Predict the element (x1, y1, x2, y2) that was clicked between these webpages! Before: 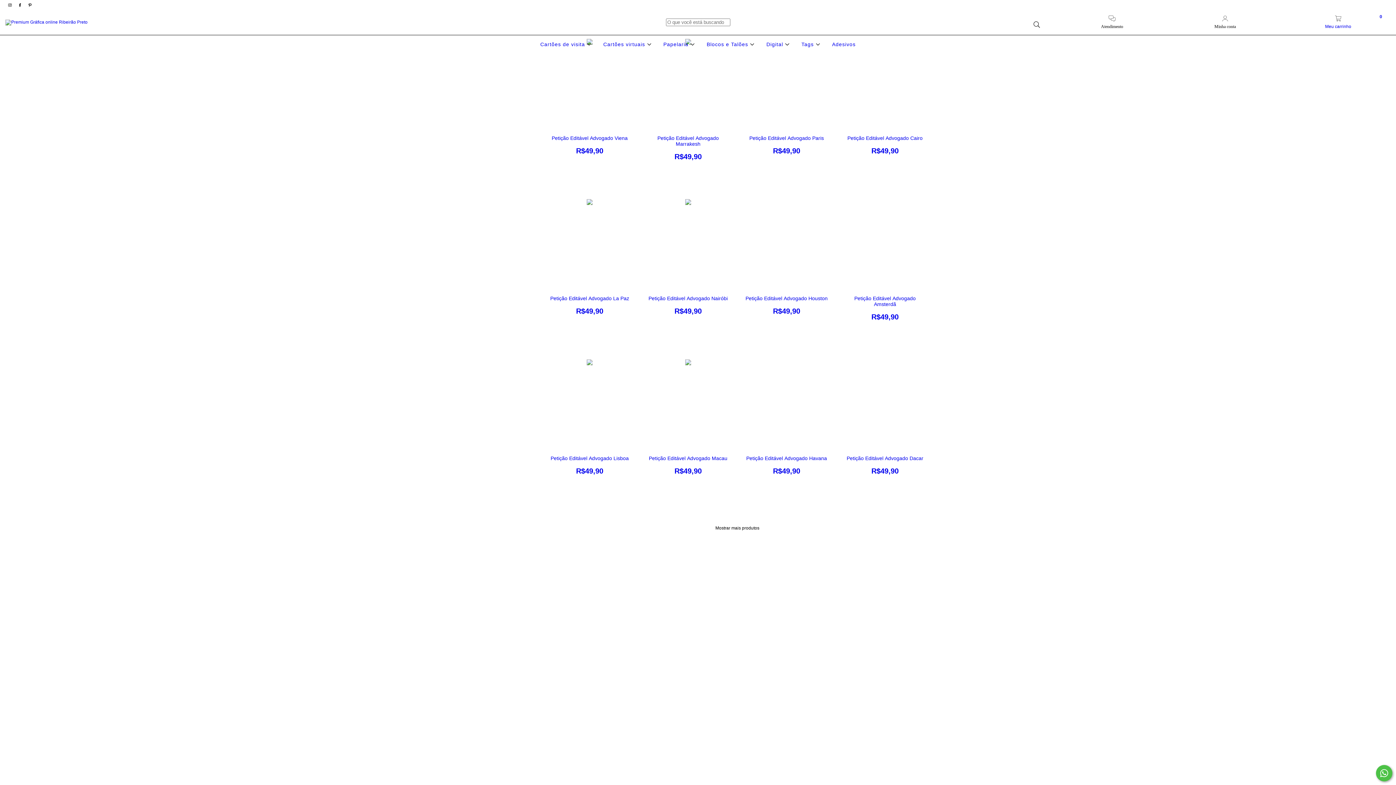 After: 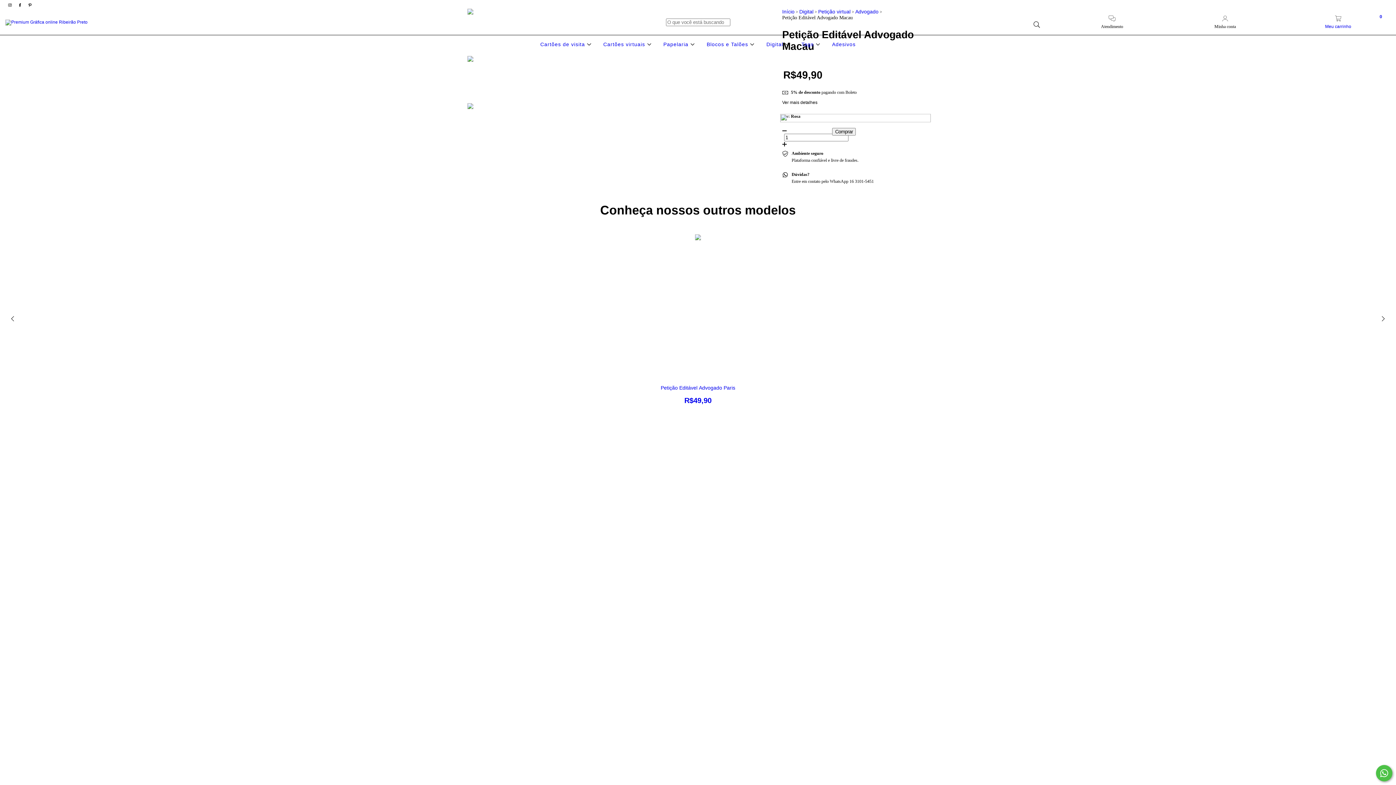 Action: bbox: (645, 455, 730, 475) label: Petição Editável Advogado Macau